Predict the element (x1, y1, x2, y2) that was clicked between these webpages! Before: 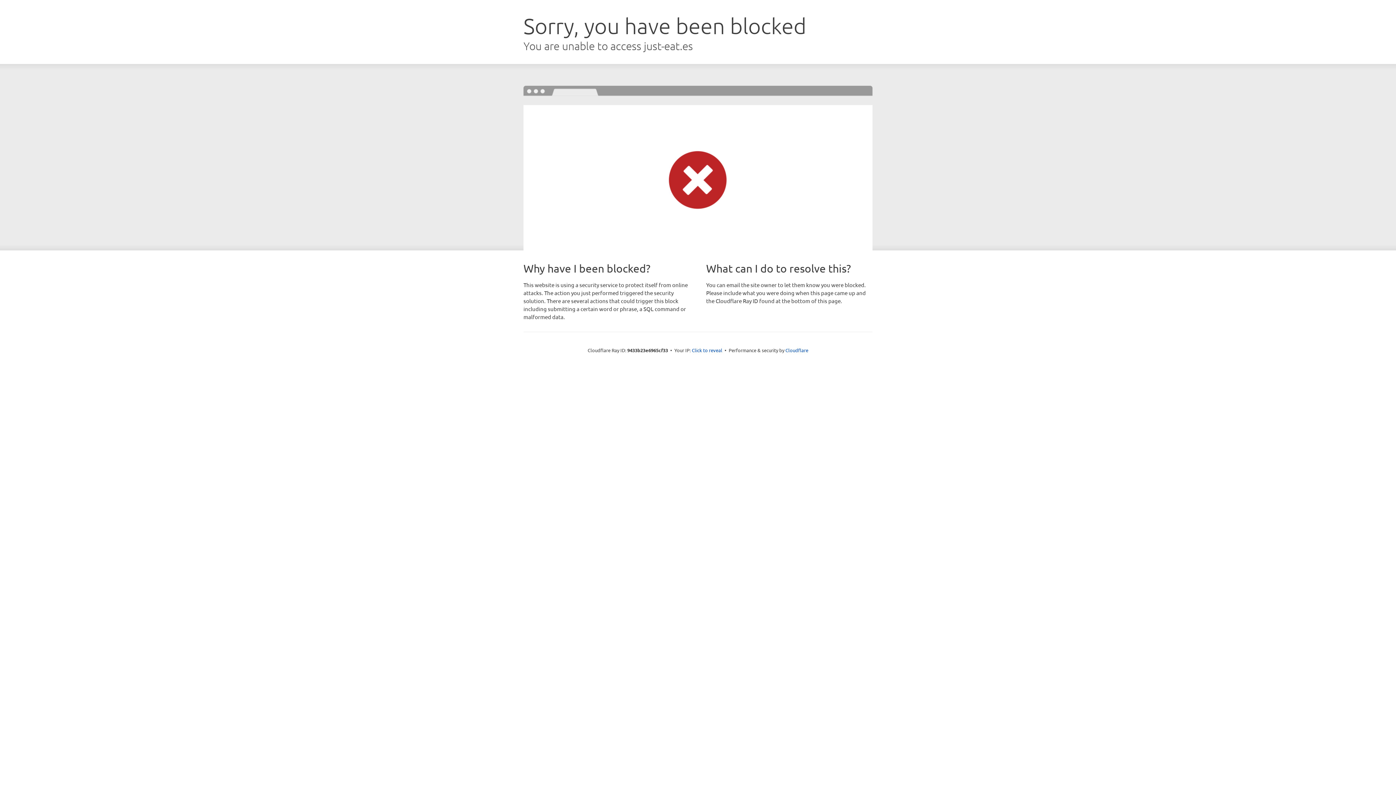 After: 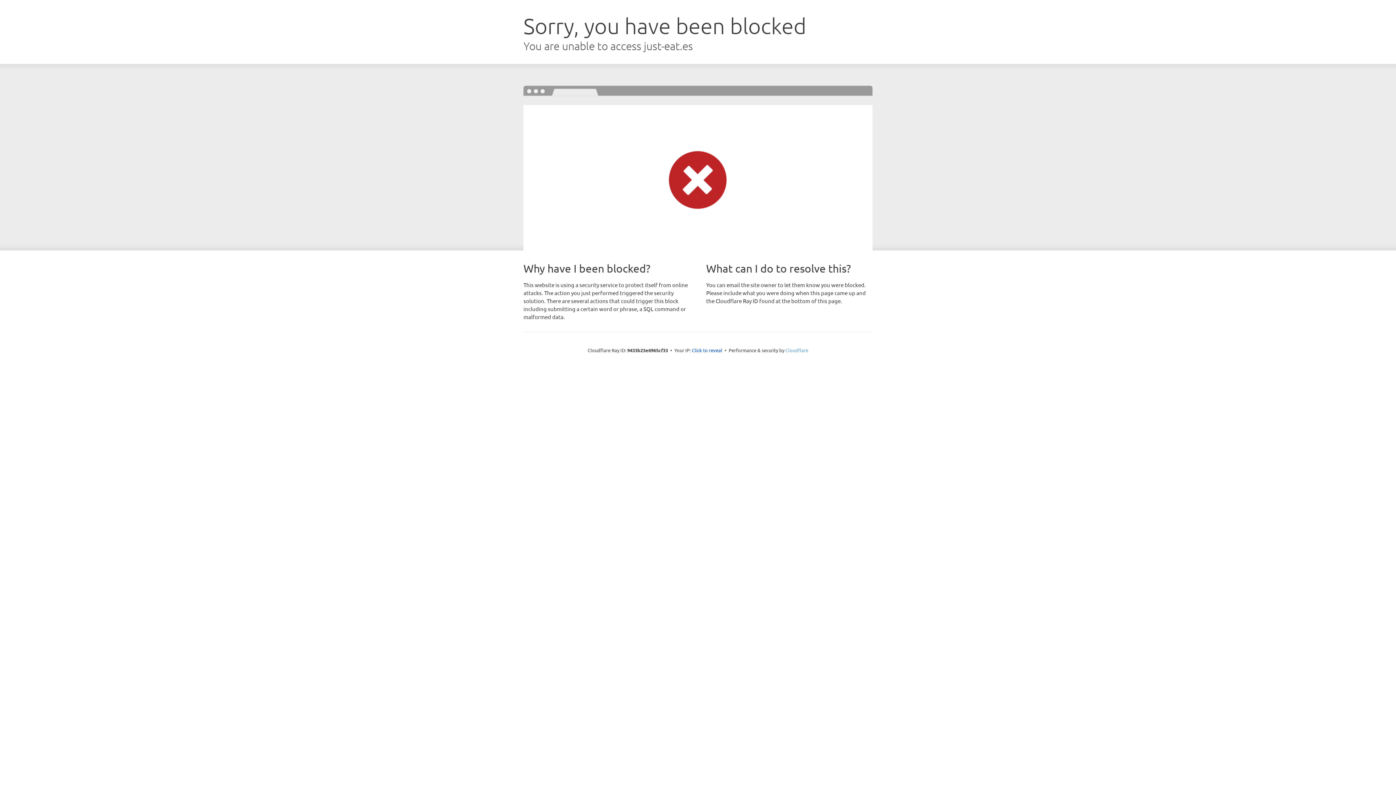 Action: label: Cloudflare bbox: (785, 347, 808, 353)